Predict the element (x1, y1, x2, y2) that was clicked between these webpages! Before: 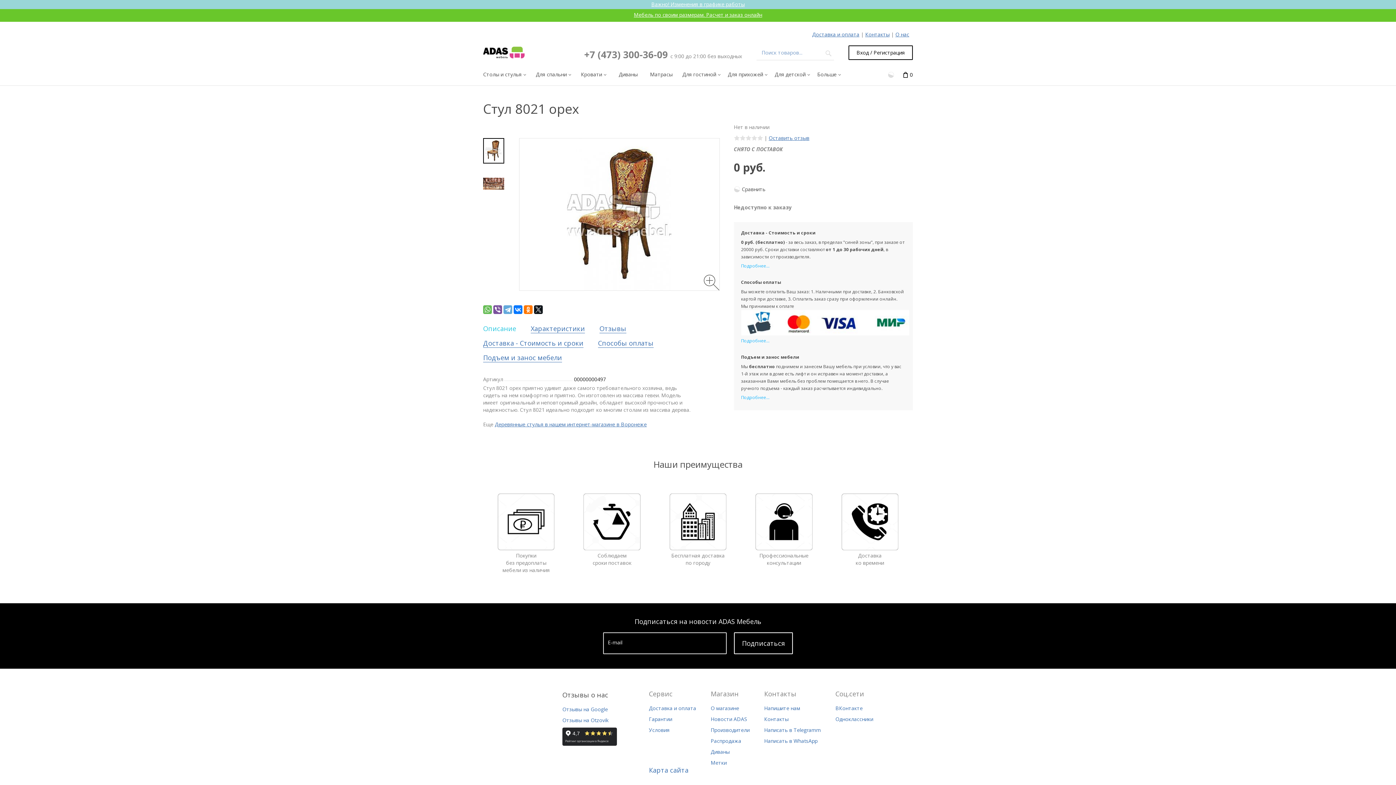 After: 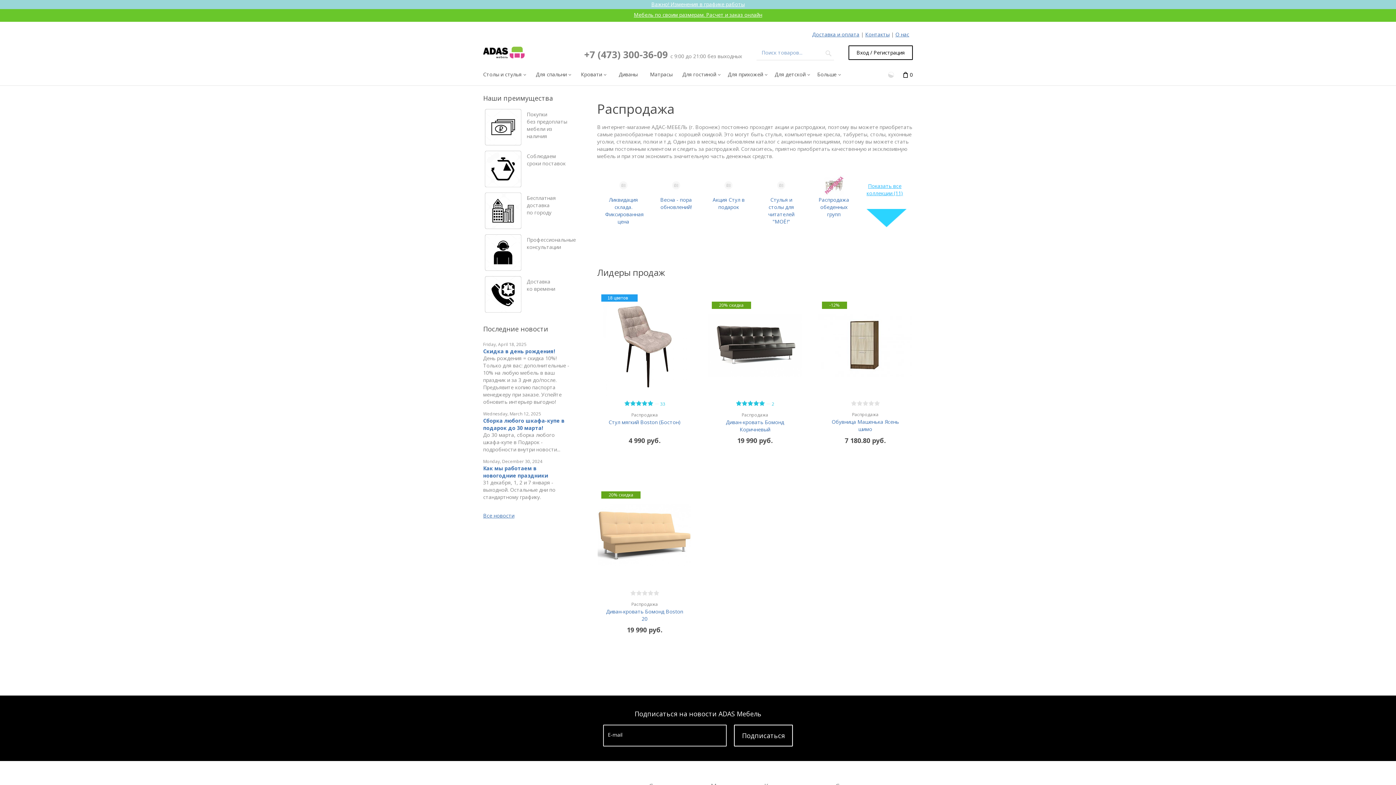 Action: label: Распродажа bbox: (710, 737, 741, 744)